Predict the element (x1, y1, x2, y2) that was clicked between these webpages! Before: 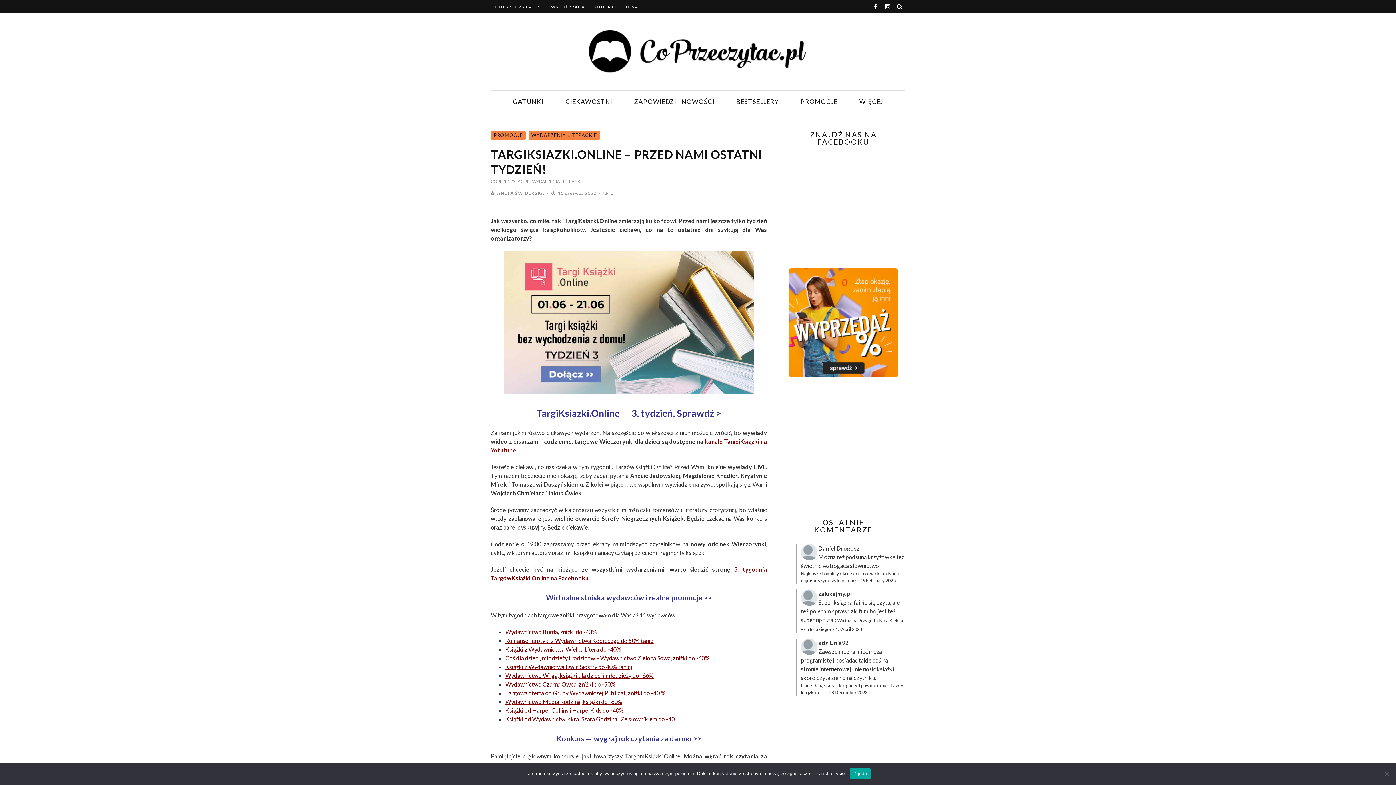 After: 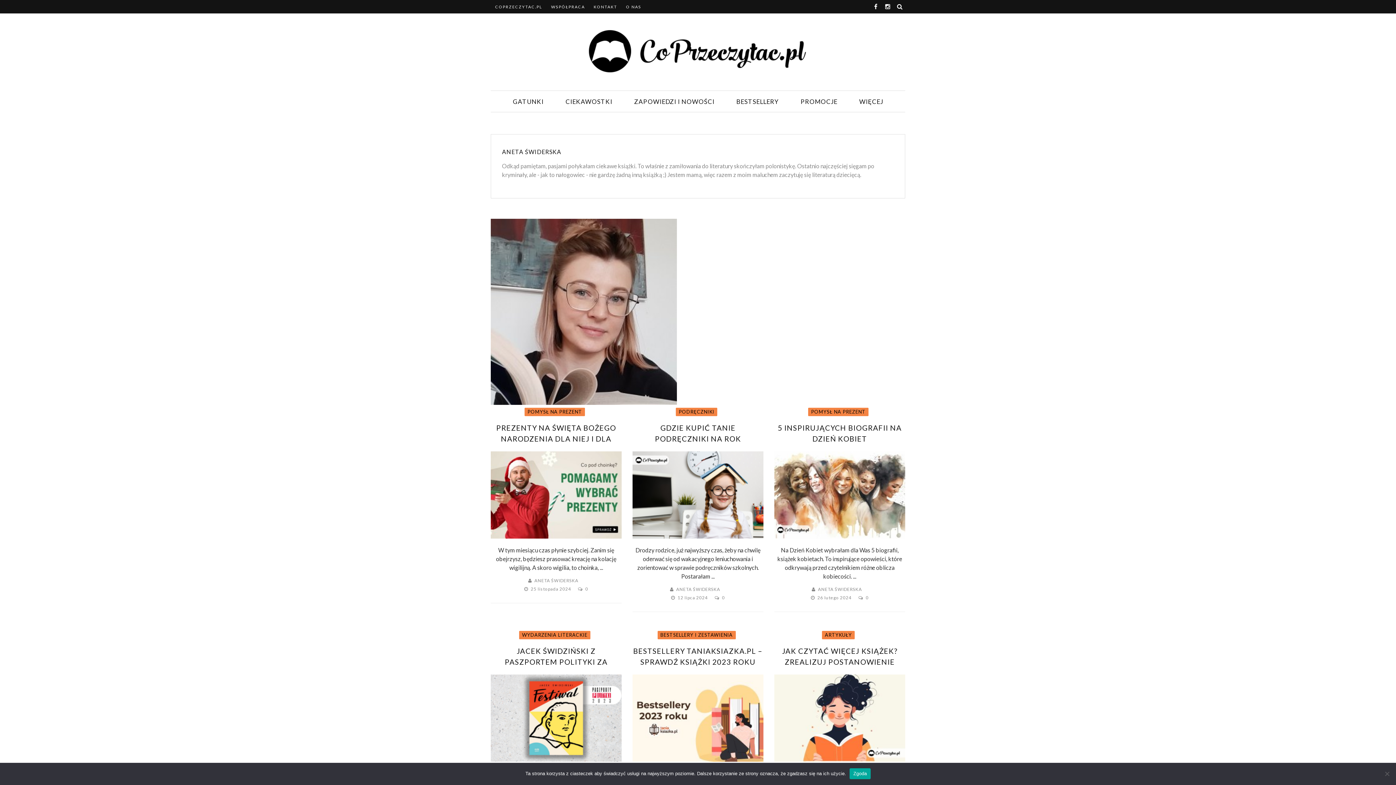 Action: label: ANETA ŚWIDERSKA bbox: (497, 190, 544, 196)